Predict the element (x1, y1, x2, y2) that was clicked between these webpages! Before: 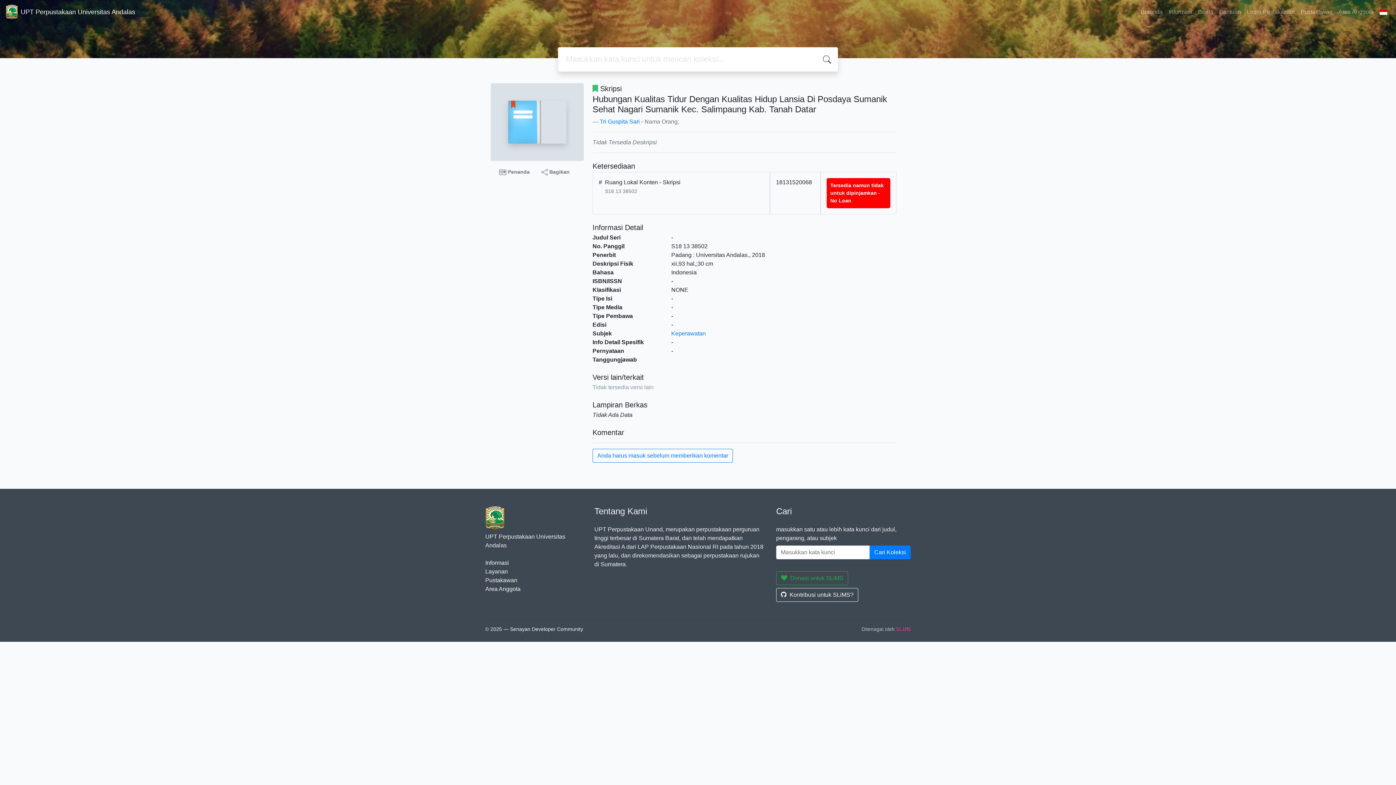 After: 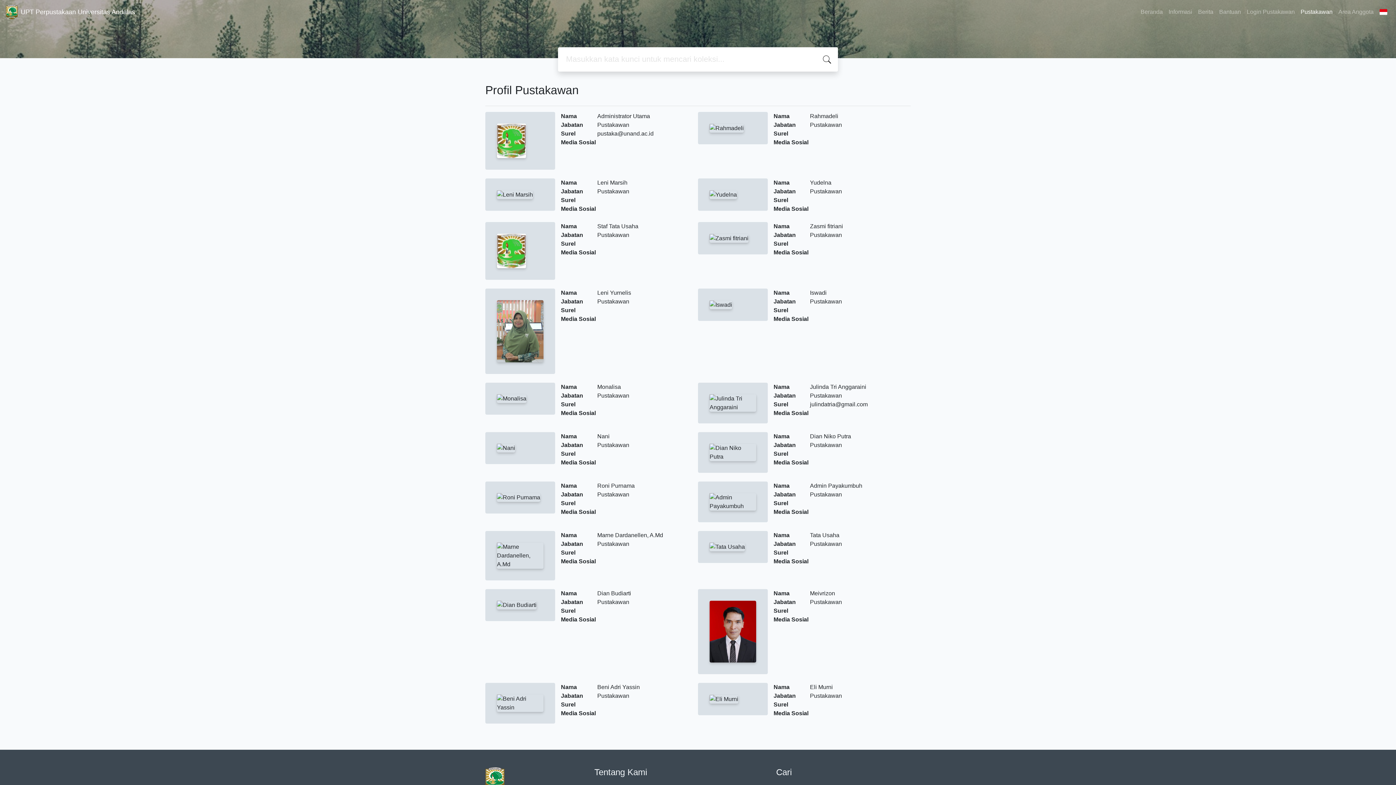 Action: label: Pustakawan bbox: (1298, 4, 1335, 19)